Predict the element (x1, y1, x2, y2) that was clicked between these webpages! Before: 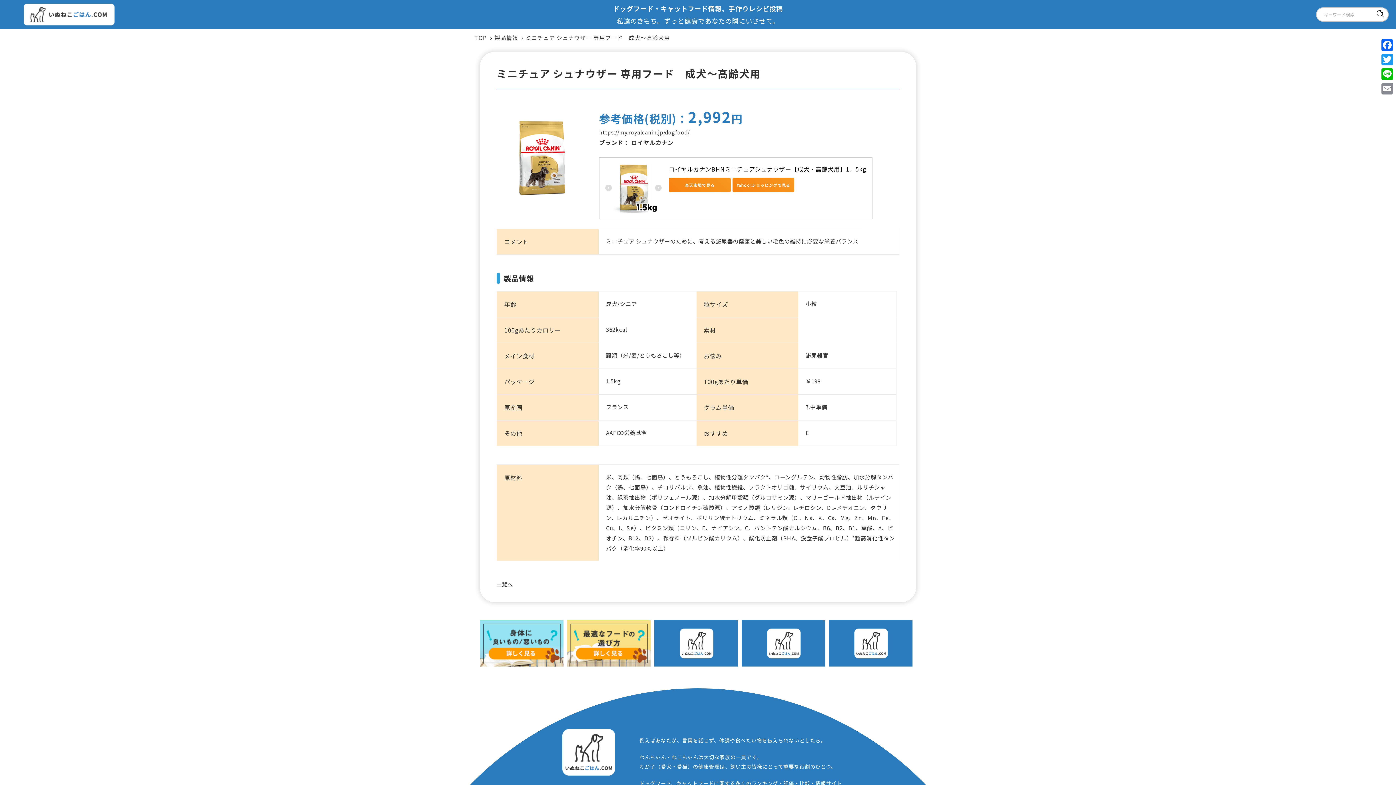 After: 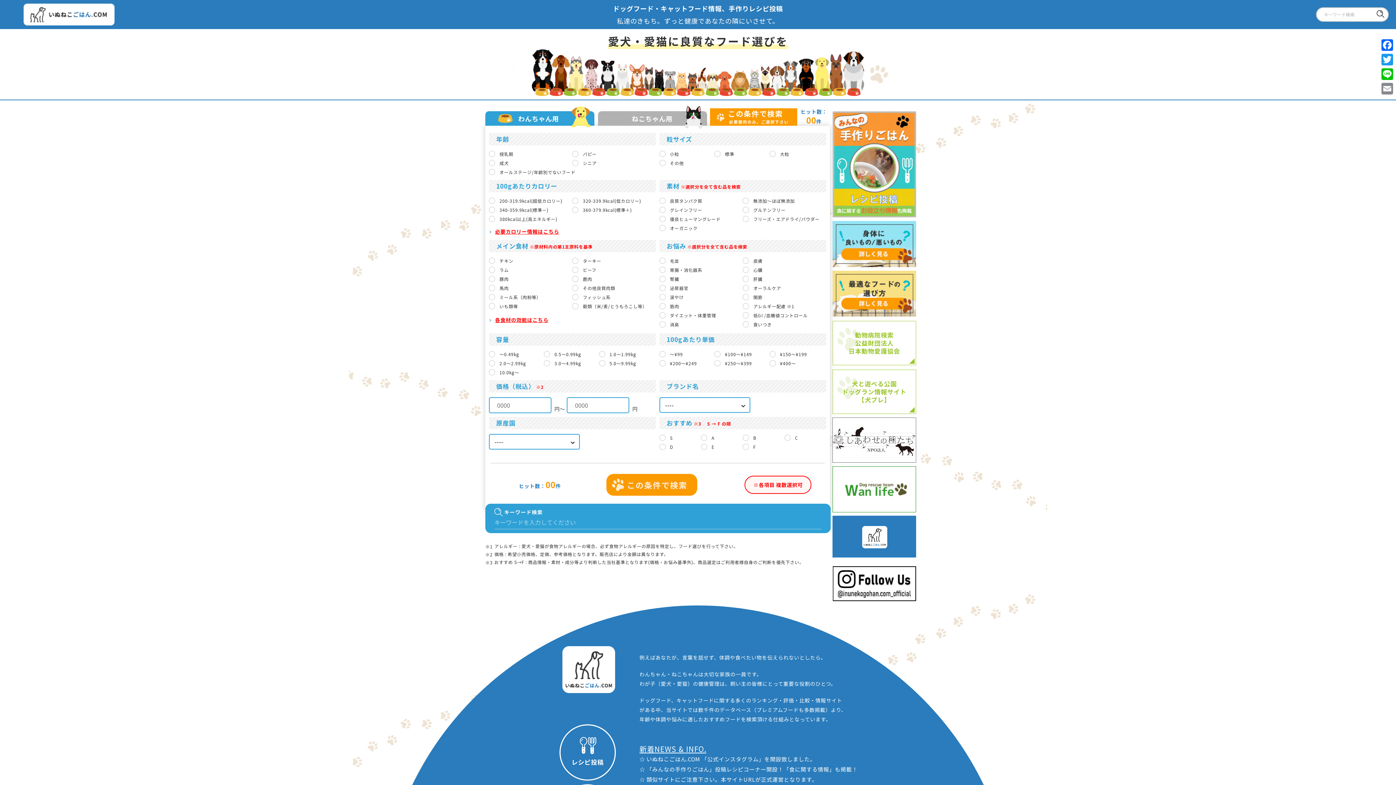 Action: bbox: (23, 3, 114, 25)